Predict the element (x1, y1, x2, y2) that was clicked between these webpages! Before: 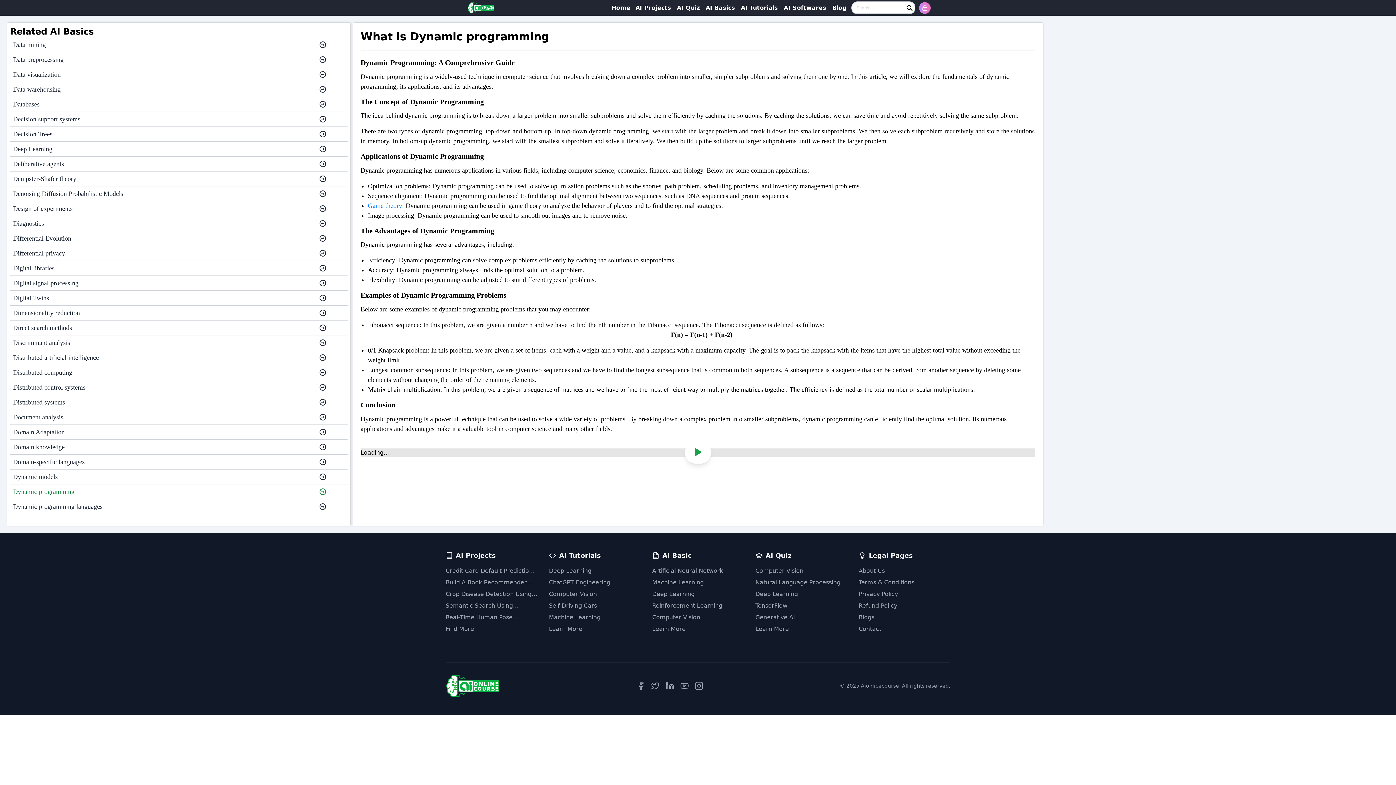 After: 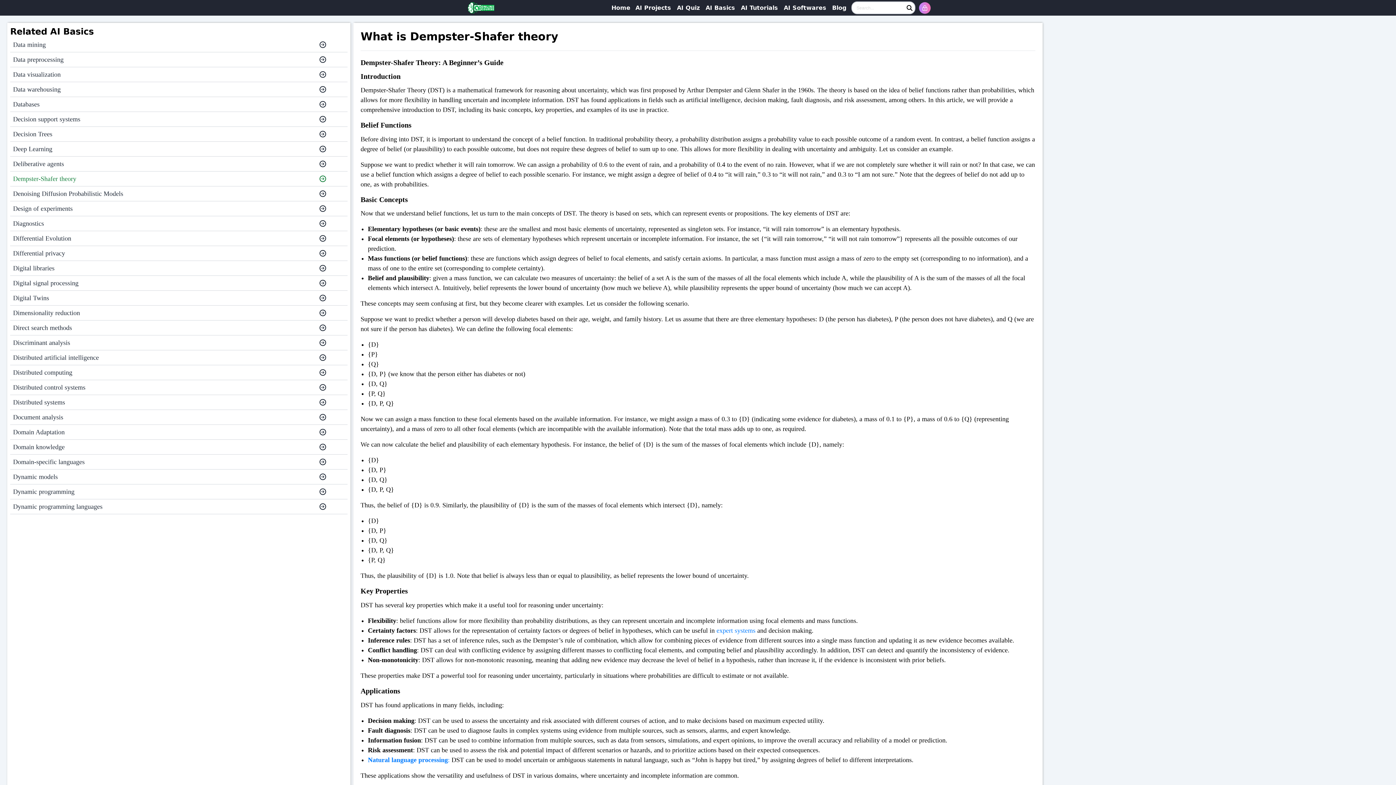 Action: bbox: (10, 171, 347, 186) label: Dempster-Shafer theory